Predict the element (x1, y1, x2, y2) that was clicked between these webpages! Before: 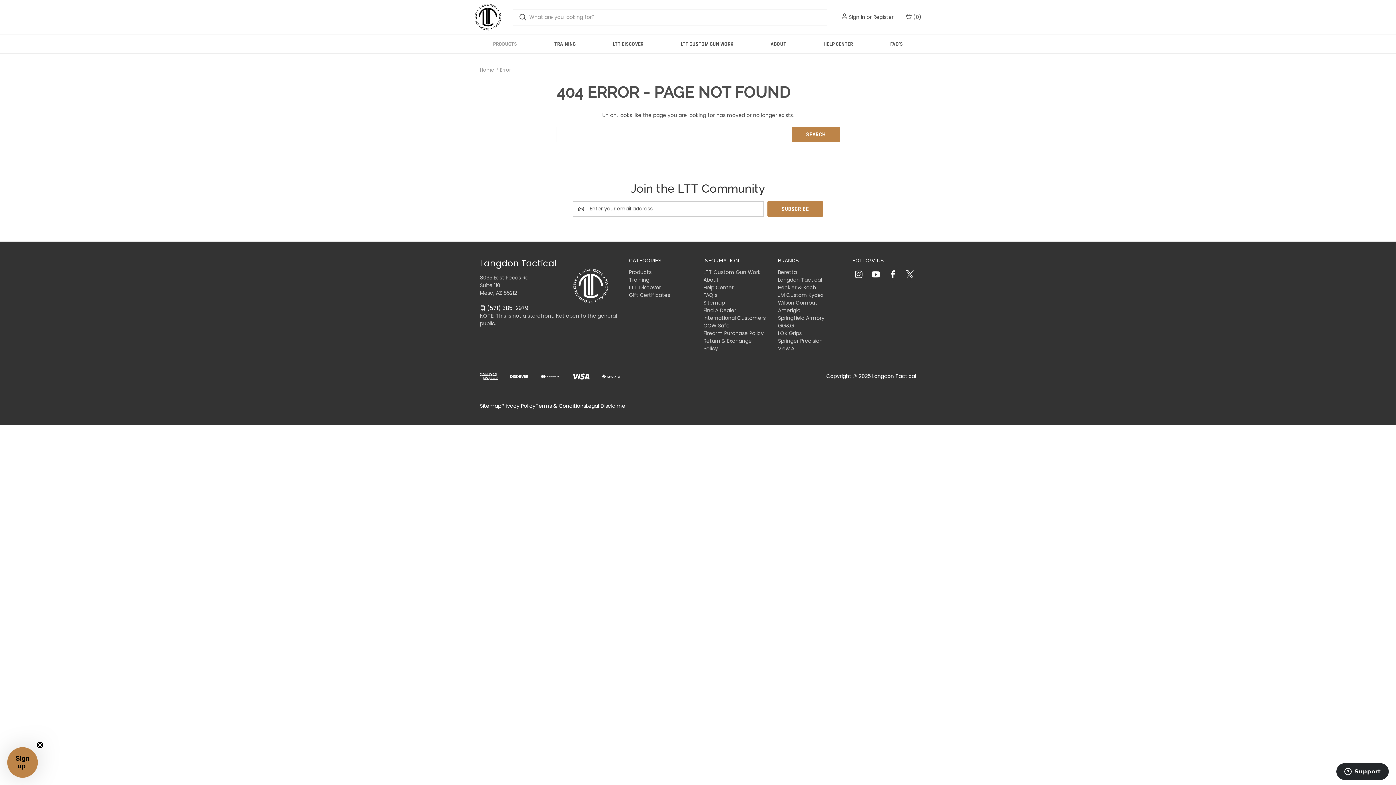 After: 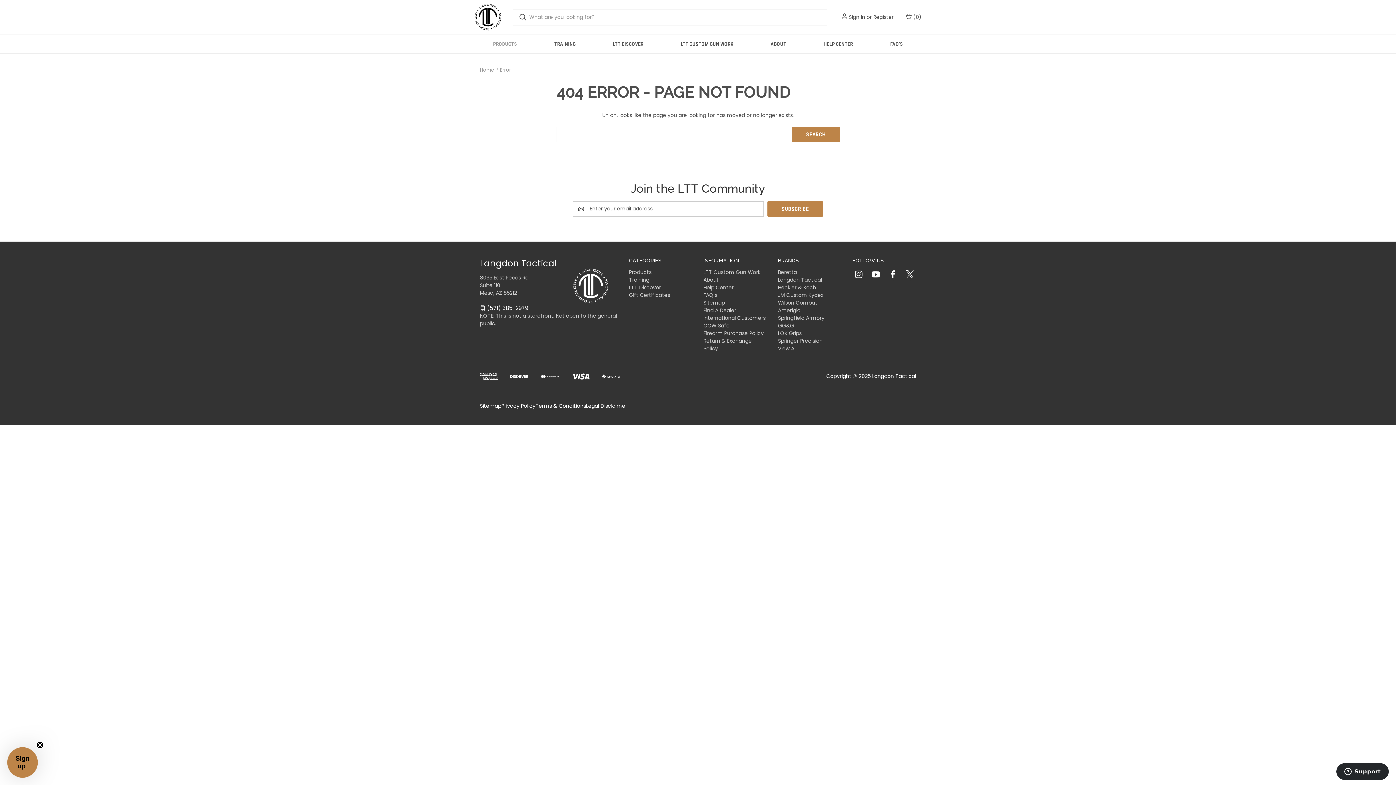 Action: bbox: (854, 270, 862, 278)